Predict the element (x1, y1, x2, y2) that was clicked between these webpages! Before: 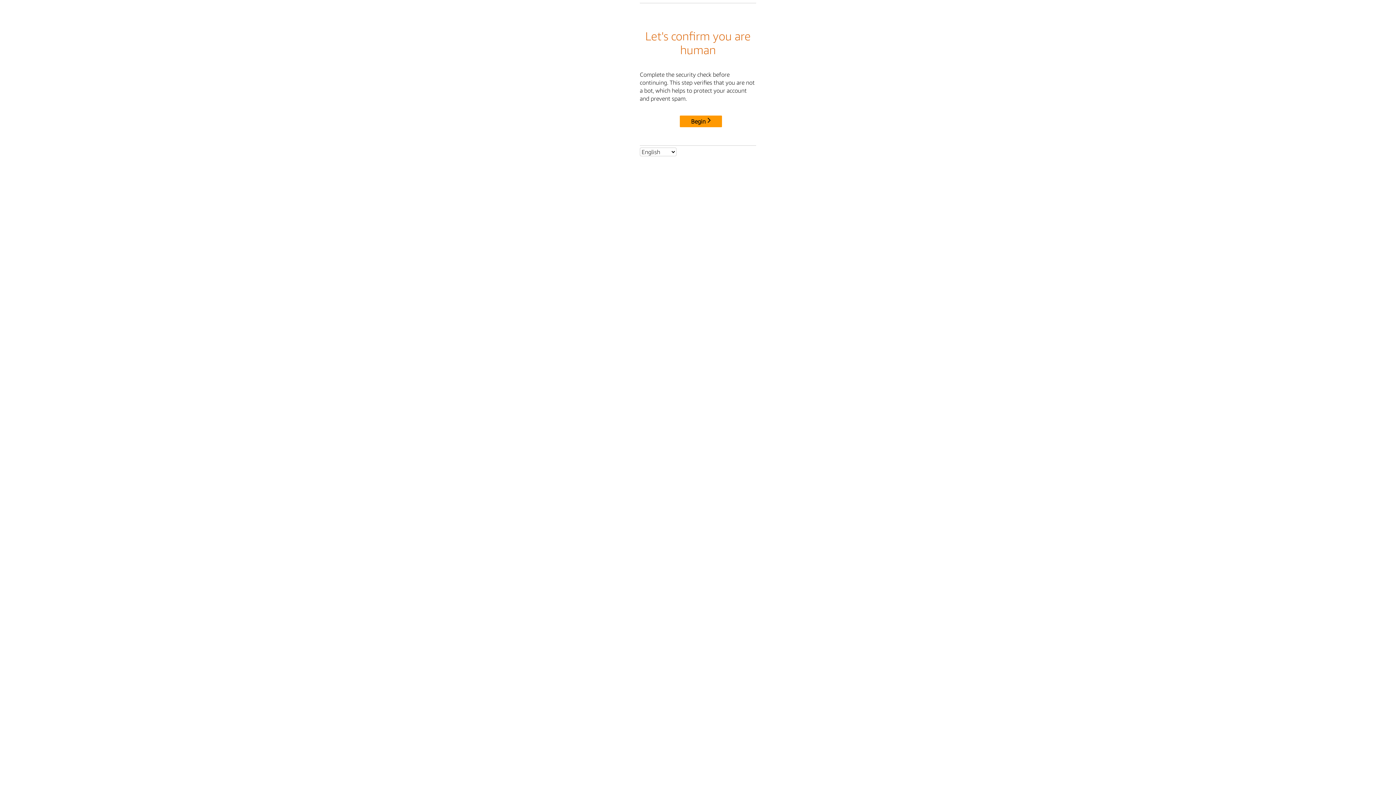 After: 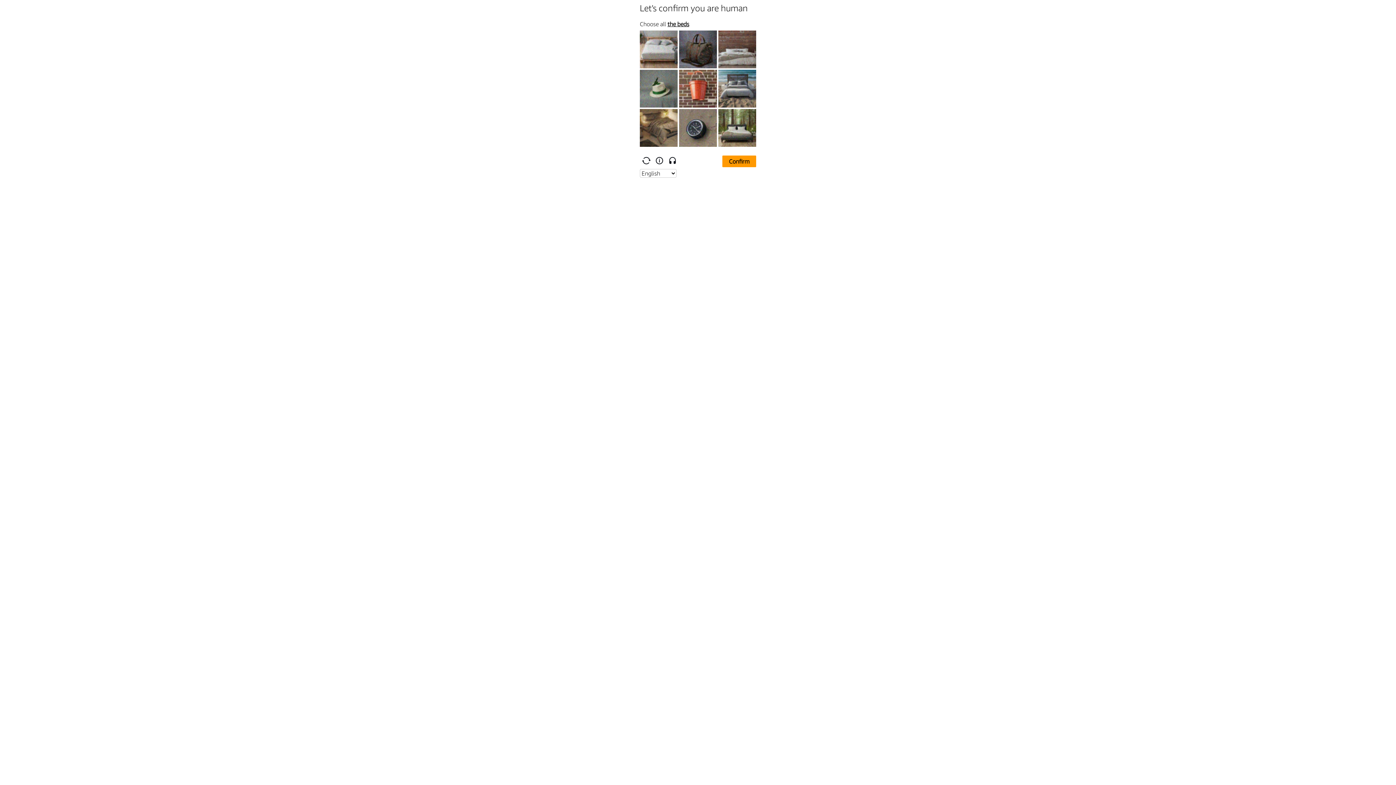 Action: bbox: (680, 115, 722, 127) label: Begin